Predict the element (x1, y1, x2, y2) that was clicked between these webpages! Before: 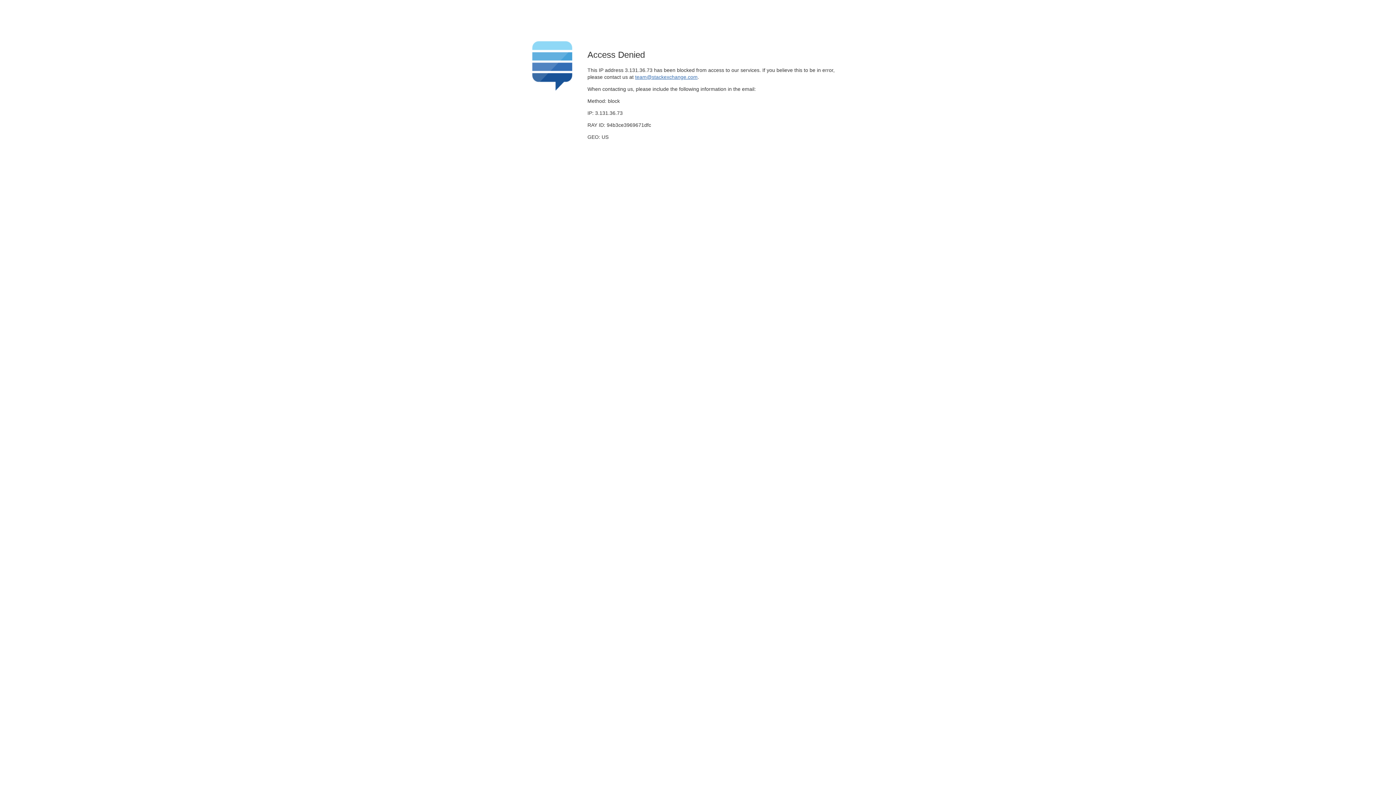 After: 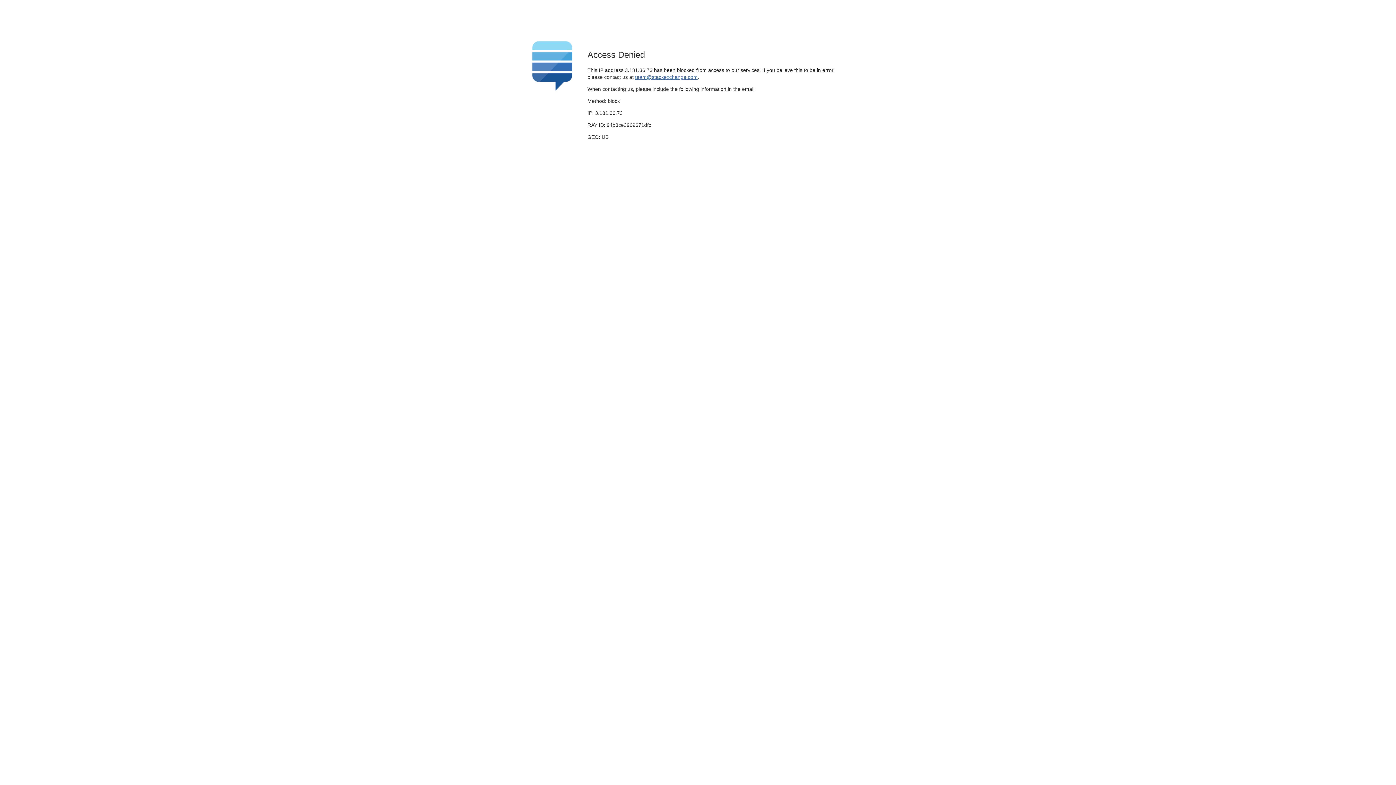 Action: label: team@stackexchange.com bbox: (635, 74, 697, 79)